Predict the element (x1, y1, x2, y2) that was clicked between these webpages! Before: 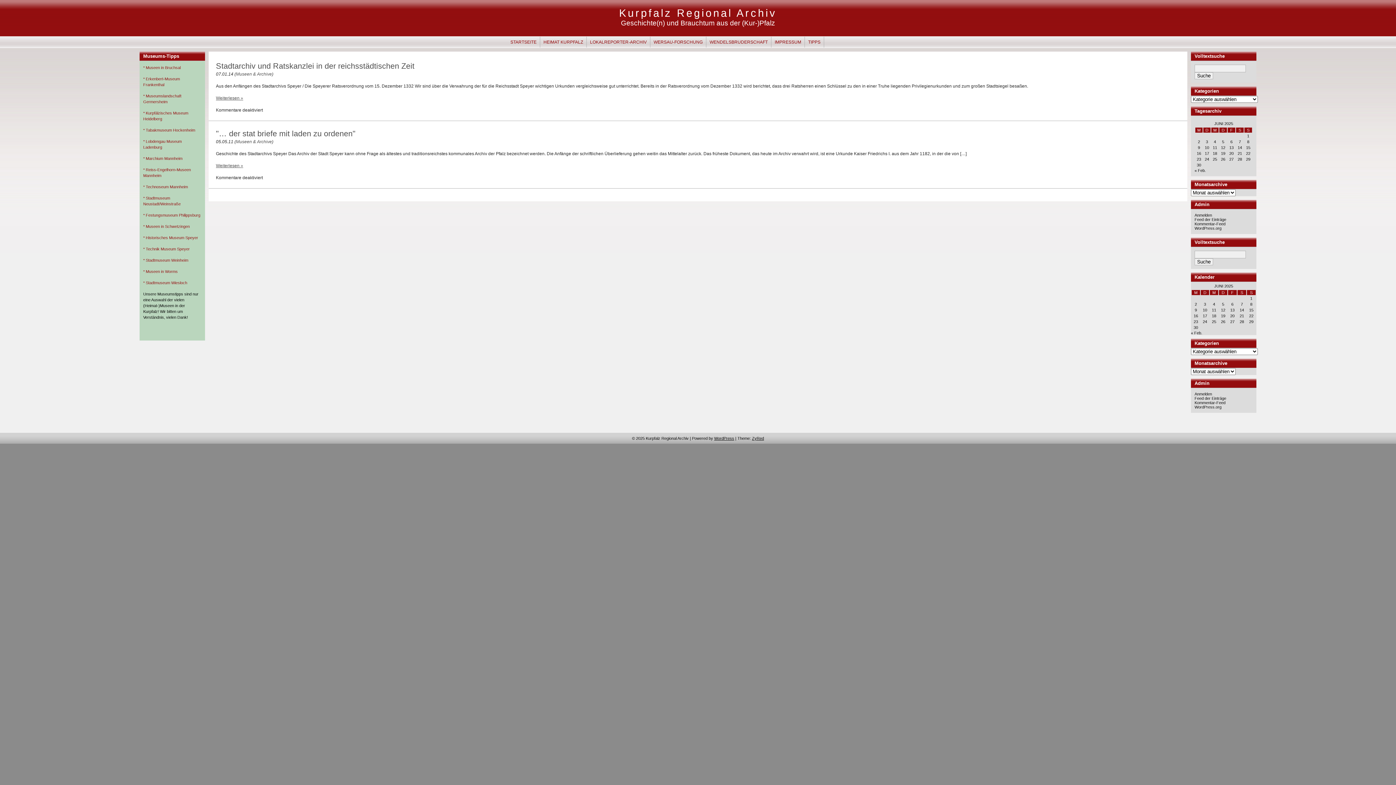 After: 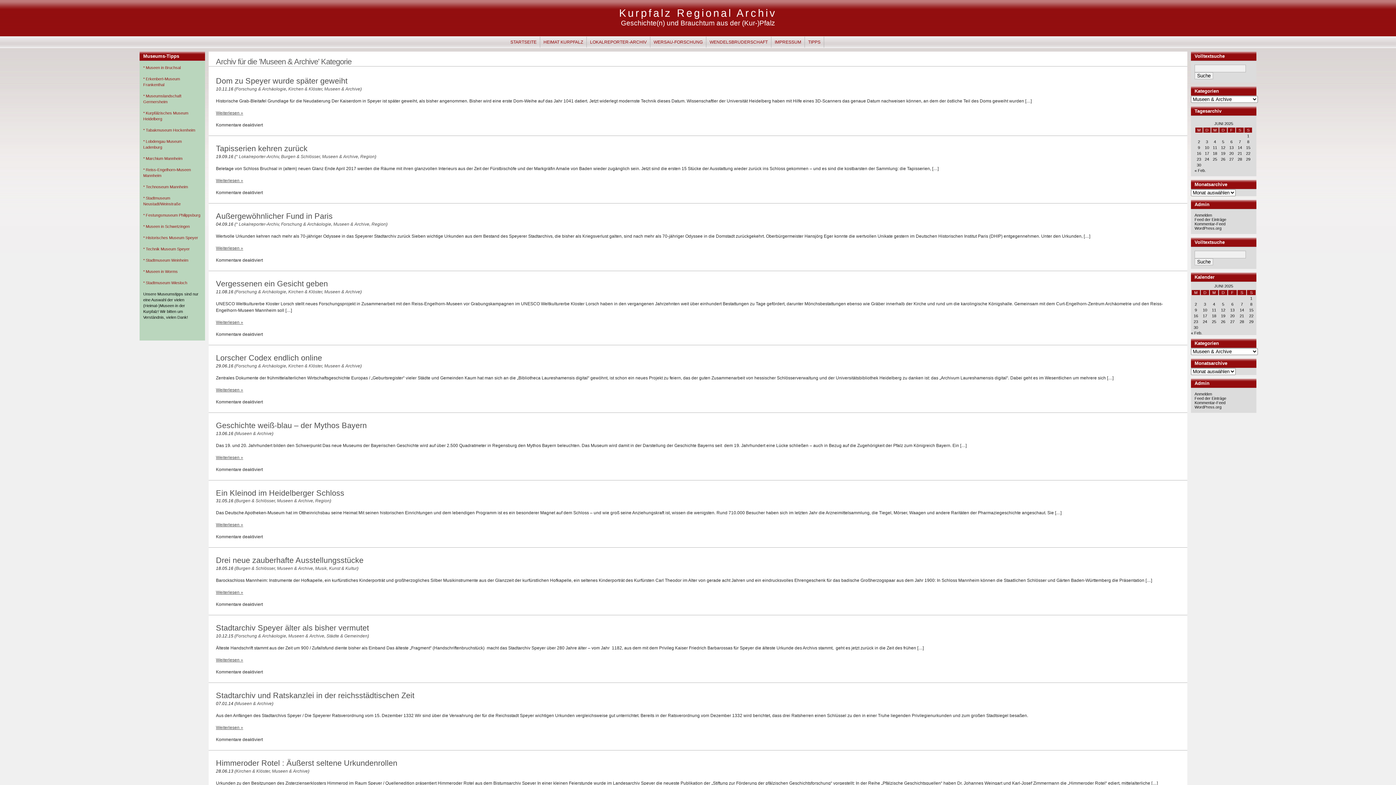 Action: label: Museen & Archive bbox: (236, 71, 272, 76)